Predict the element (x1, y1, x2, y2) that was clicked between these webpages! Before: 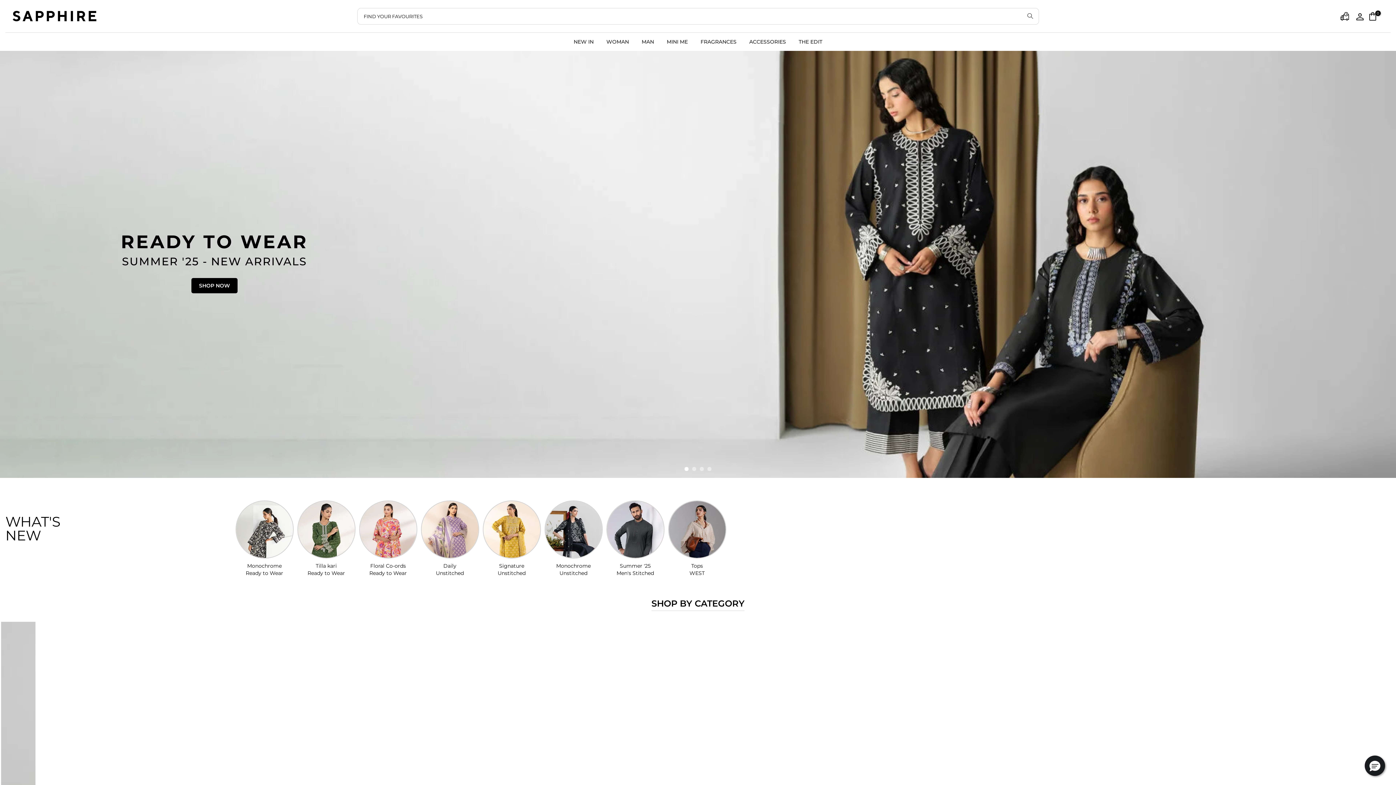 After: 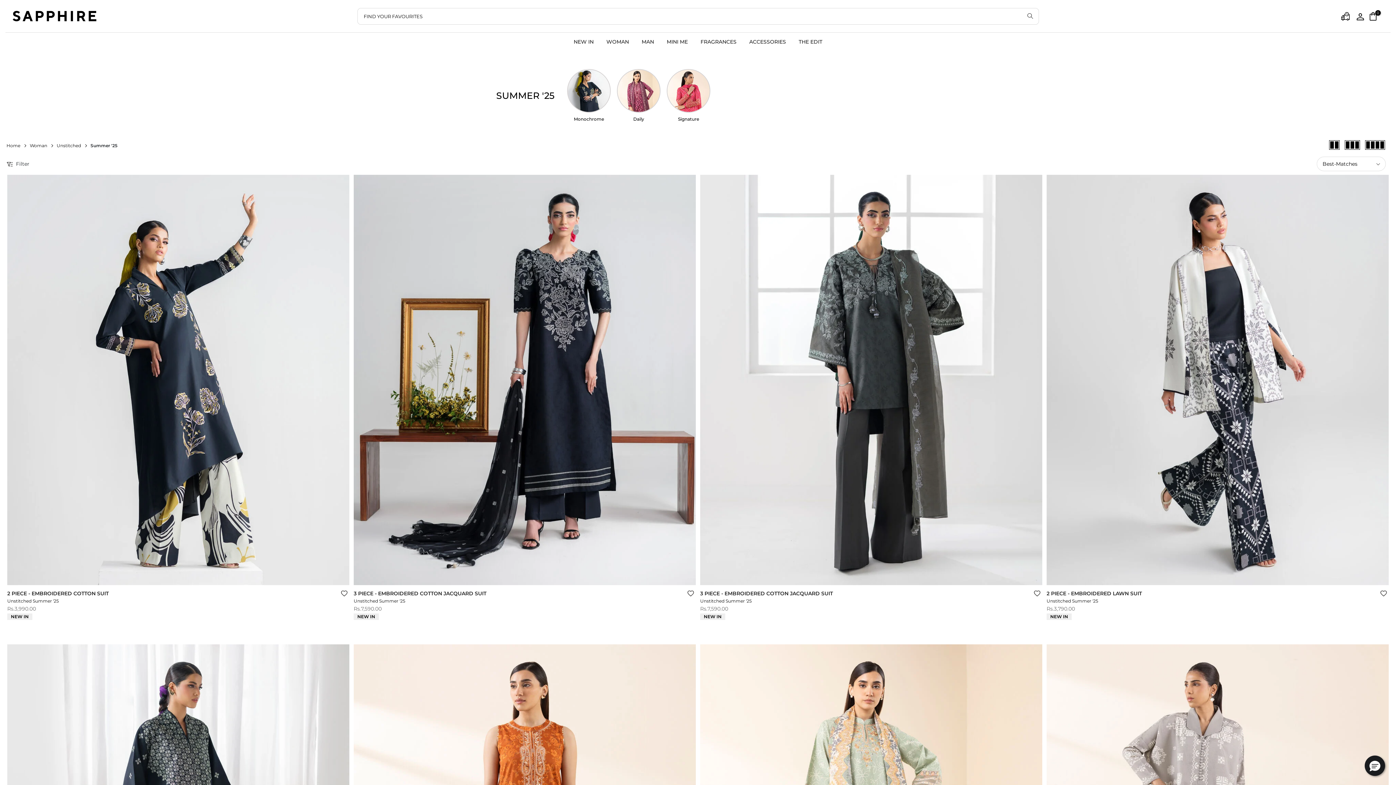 Action: bbox: (190, 278, 236, 293) label: SHOP NOW